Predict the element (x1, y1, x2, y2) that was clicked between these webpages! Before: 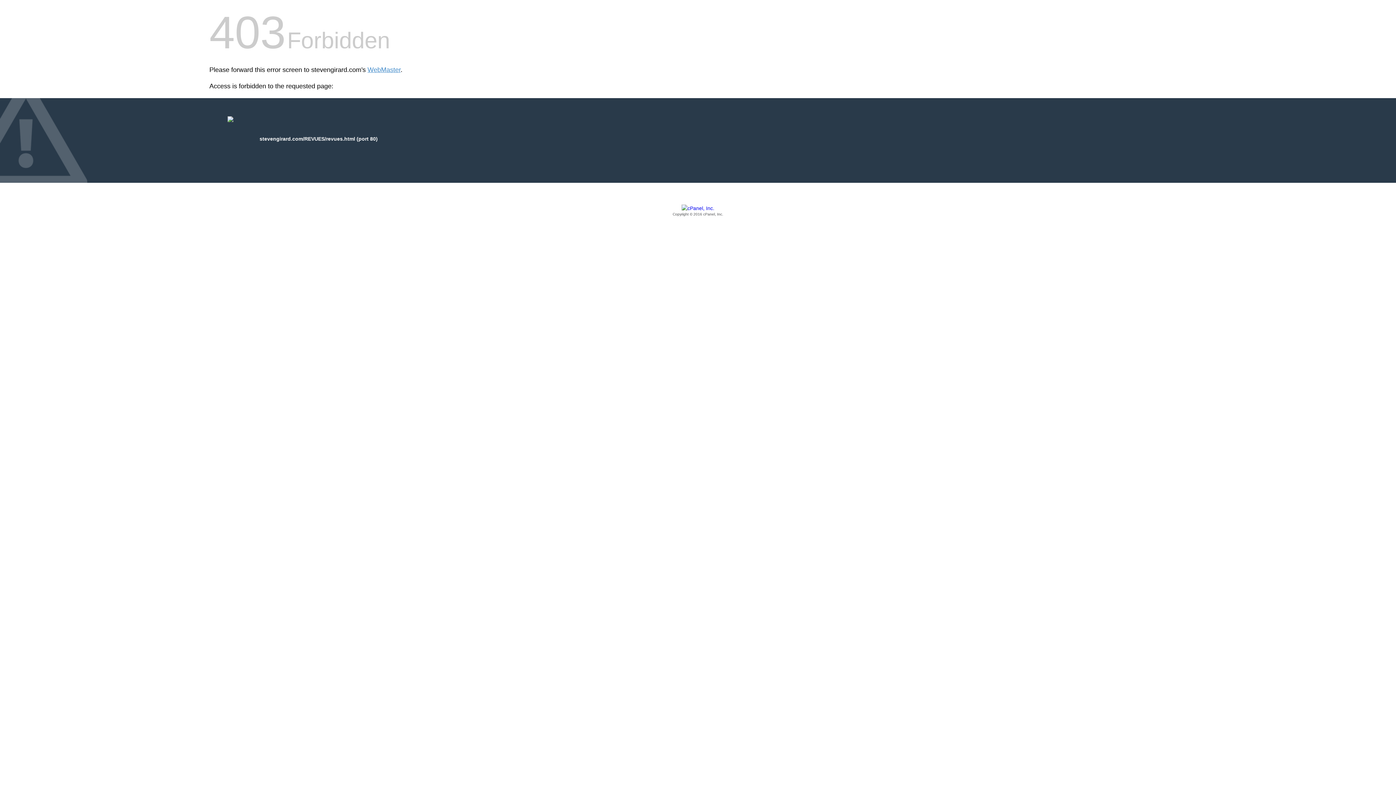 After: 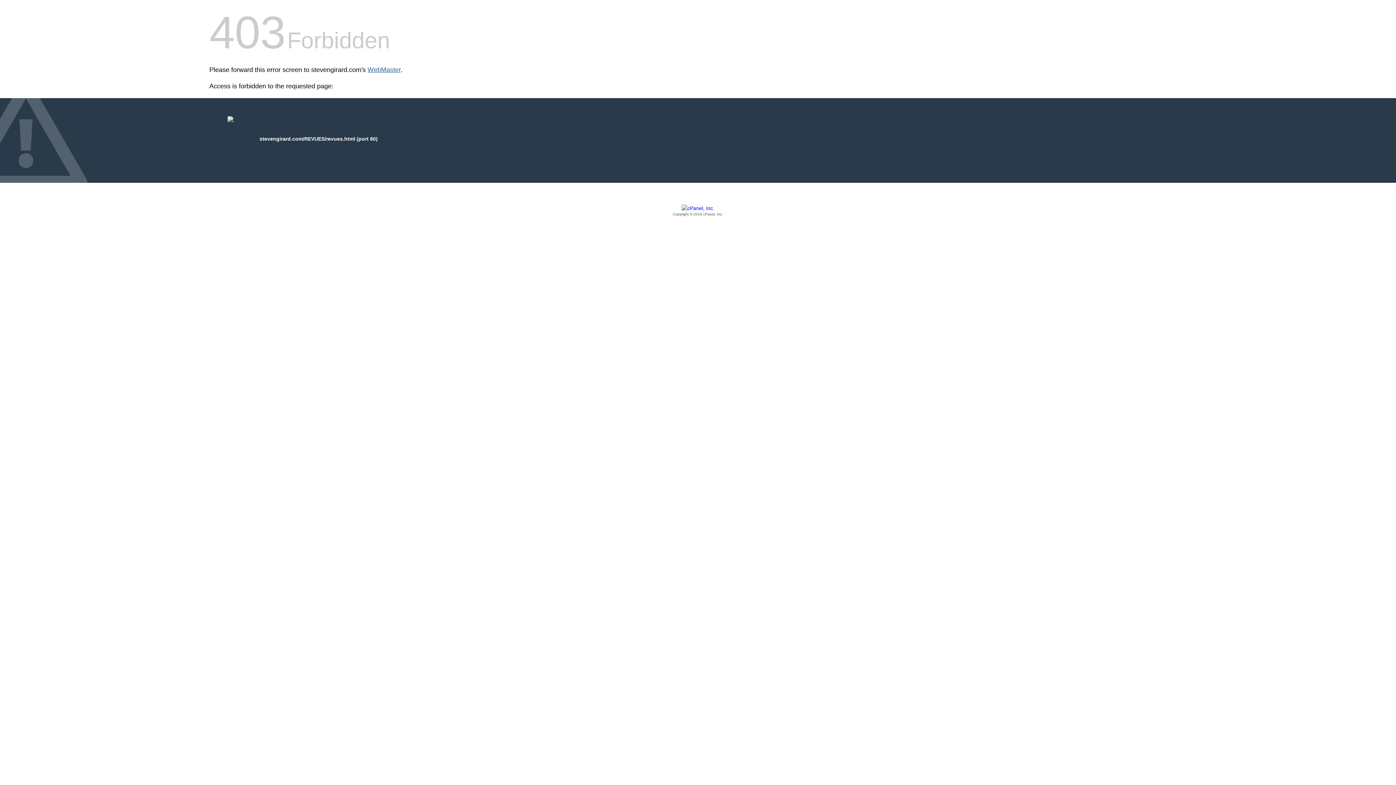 Action: bbox: (367, 66, 400, 73) label: WebMaster